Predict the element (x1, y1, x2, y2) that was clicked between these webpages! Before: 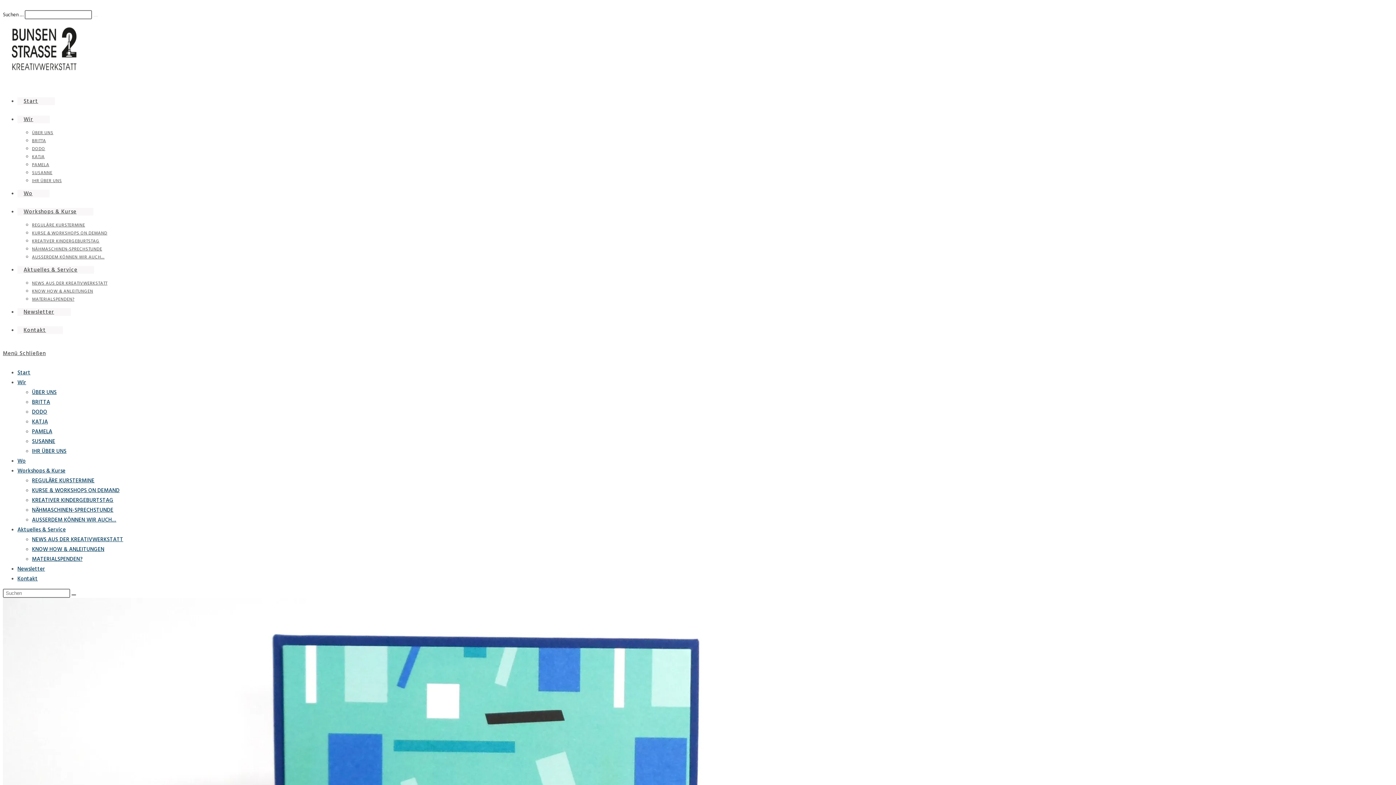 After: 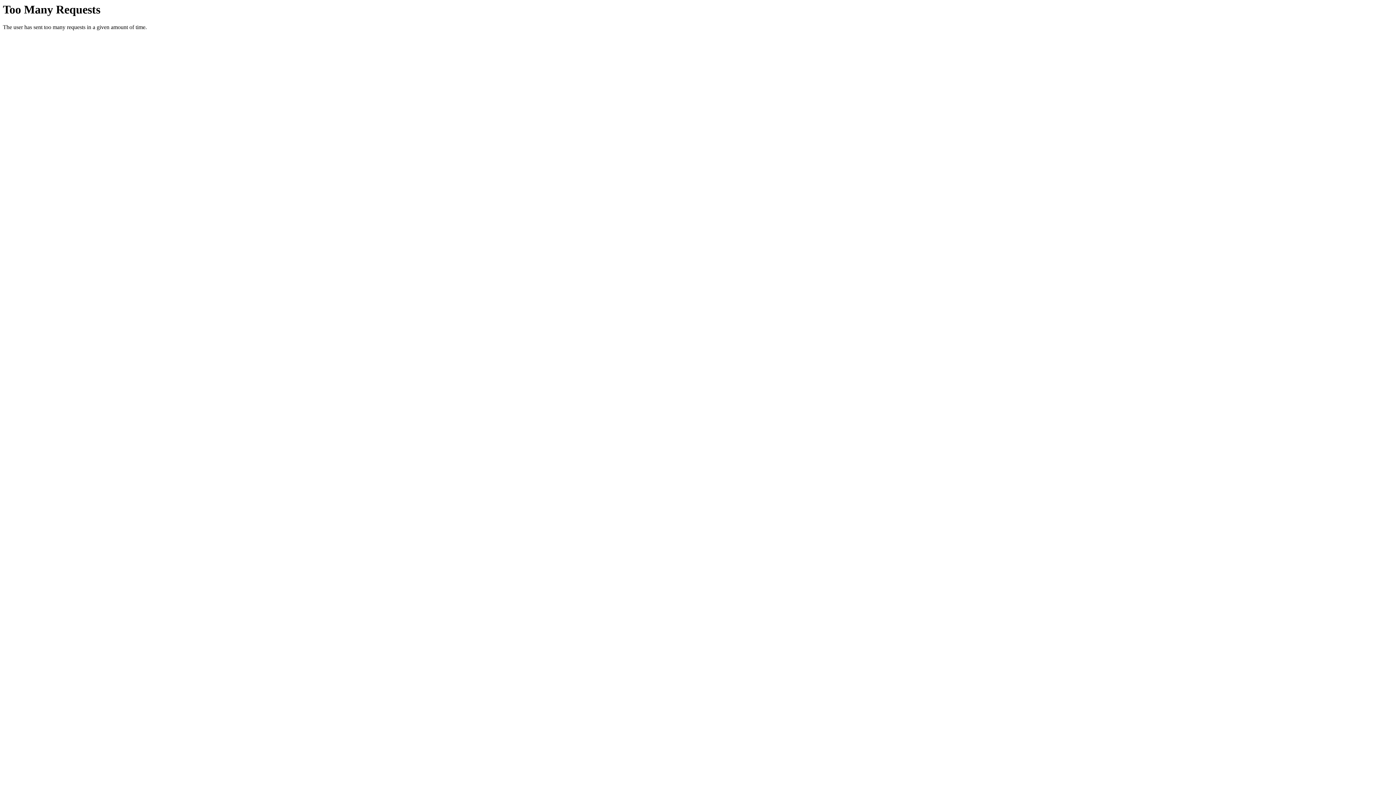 Action: label: Wir bbox: (17, 115, 49, 123)